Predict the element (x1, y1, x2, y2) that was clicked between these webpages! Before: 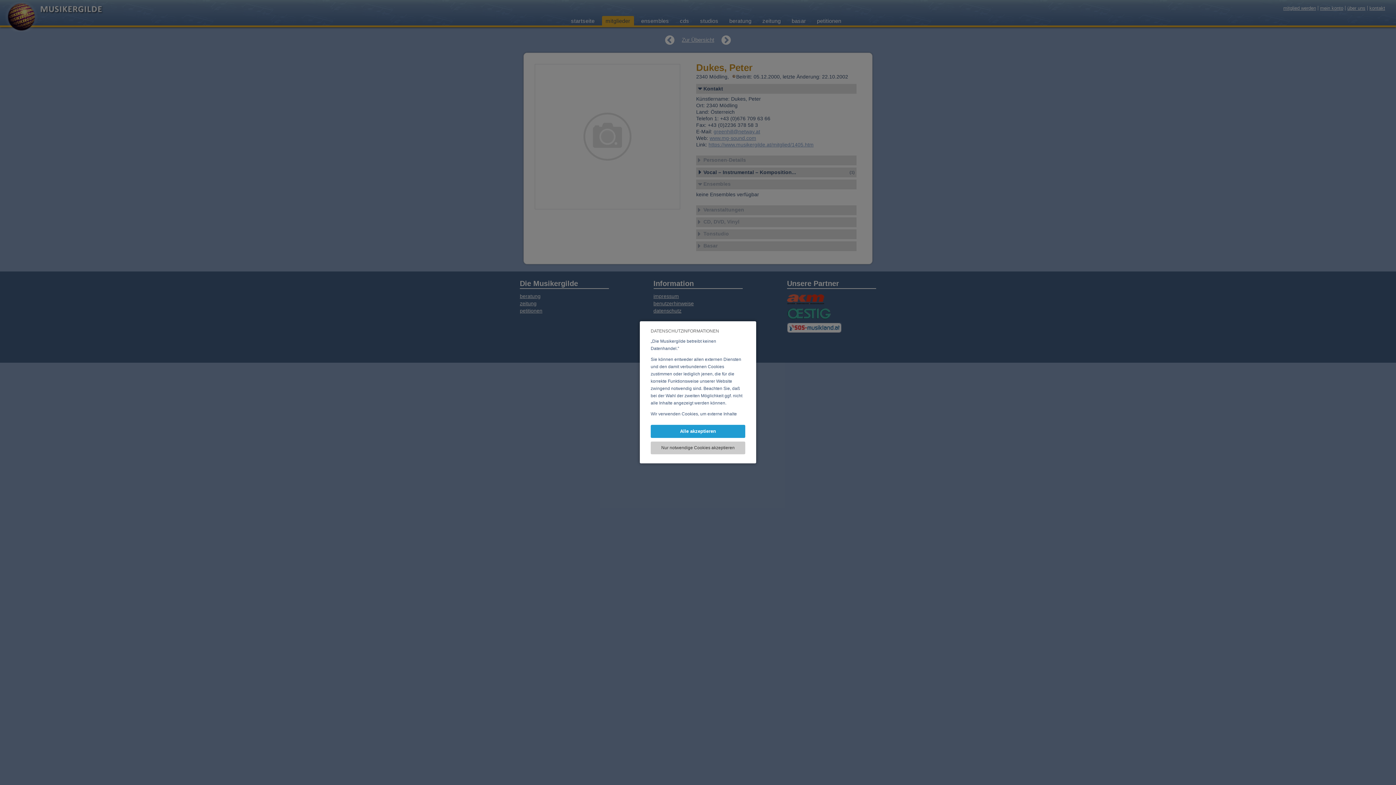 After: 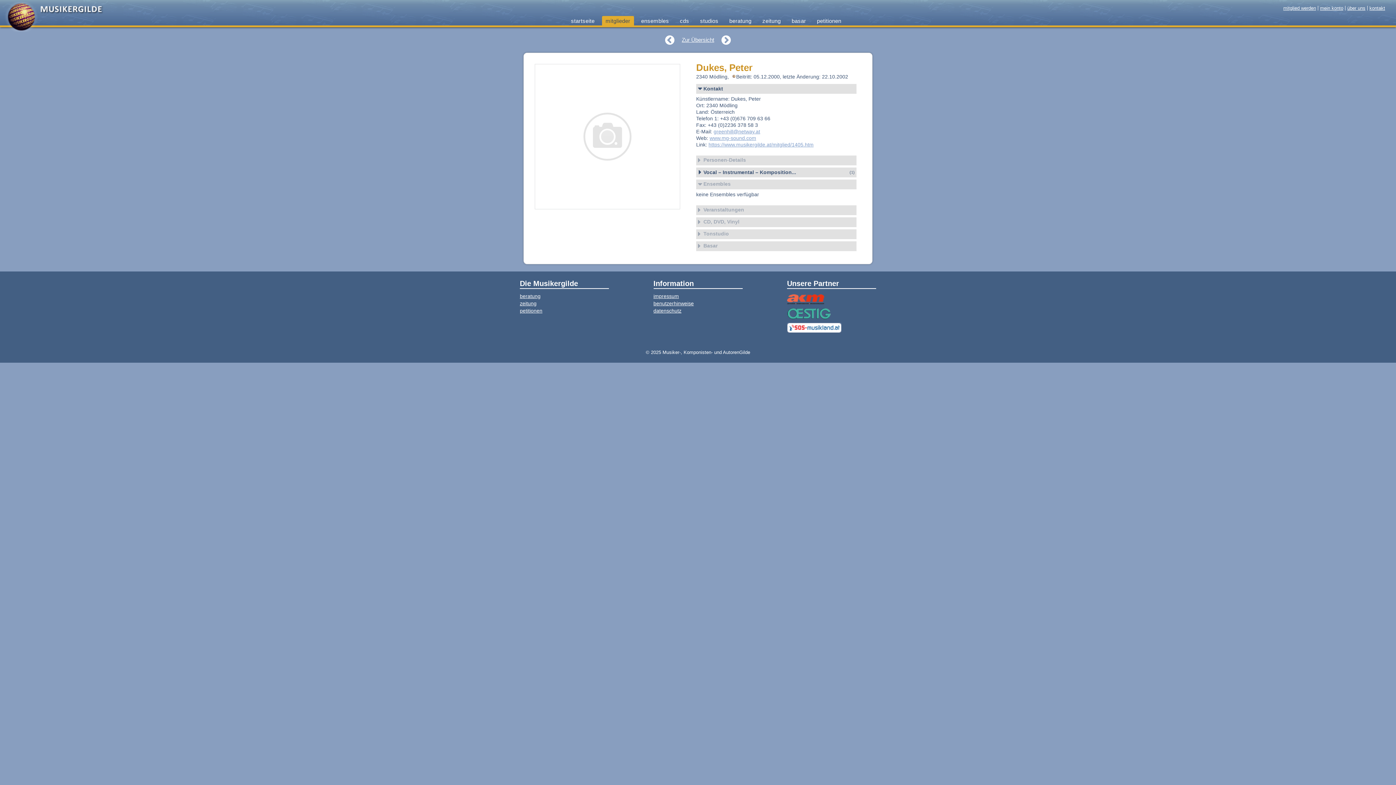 Action: label: Alle akzeptieren bbox: (650, 425, 745, 438)